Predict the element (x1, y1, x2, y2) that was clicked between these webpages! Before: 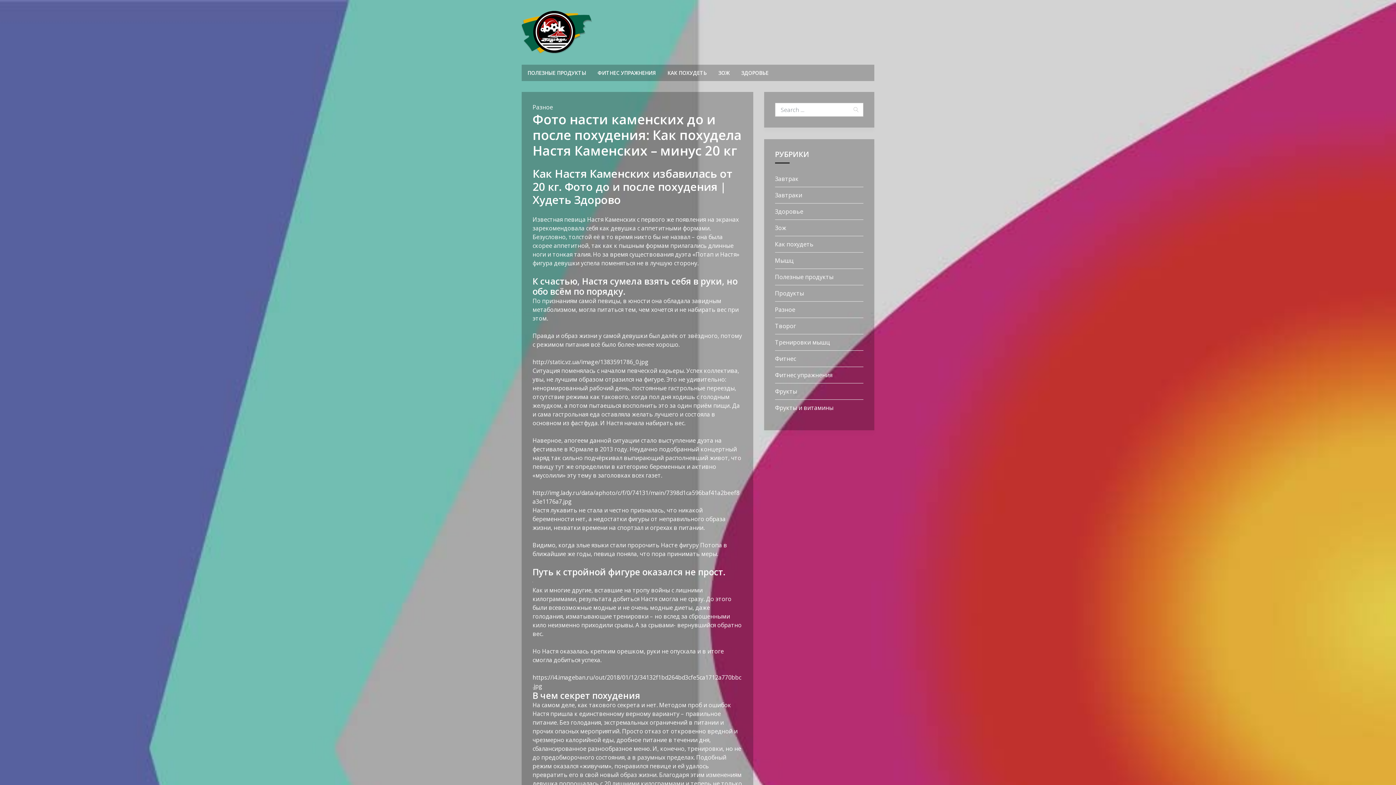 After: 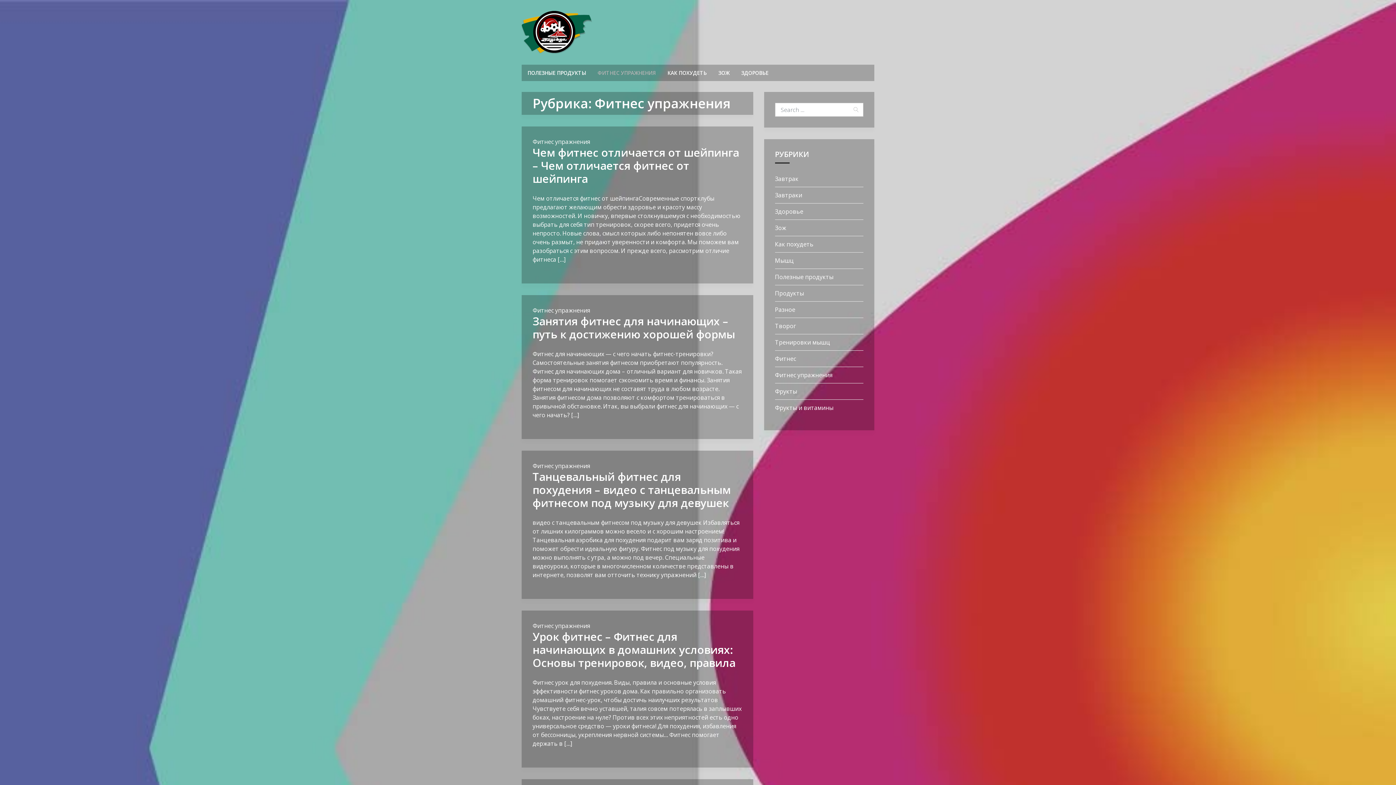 Action: bbox: (592, 316, 661, 332) label: ФИТНЕС УПРАЖНЕНИЯ